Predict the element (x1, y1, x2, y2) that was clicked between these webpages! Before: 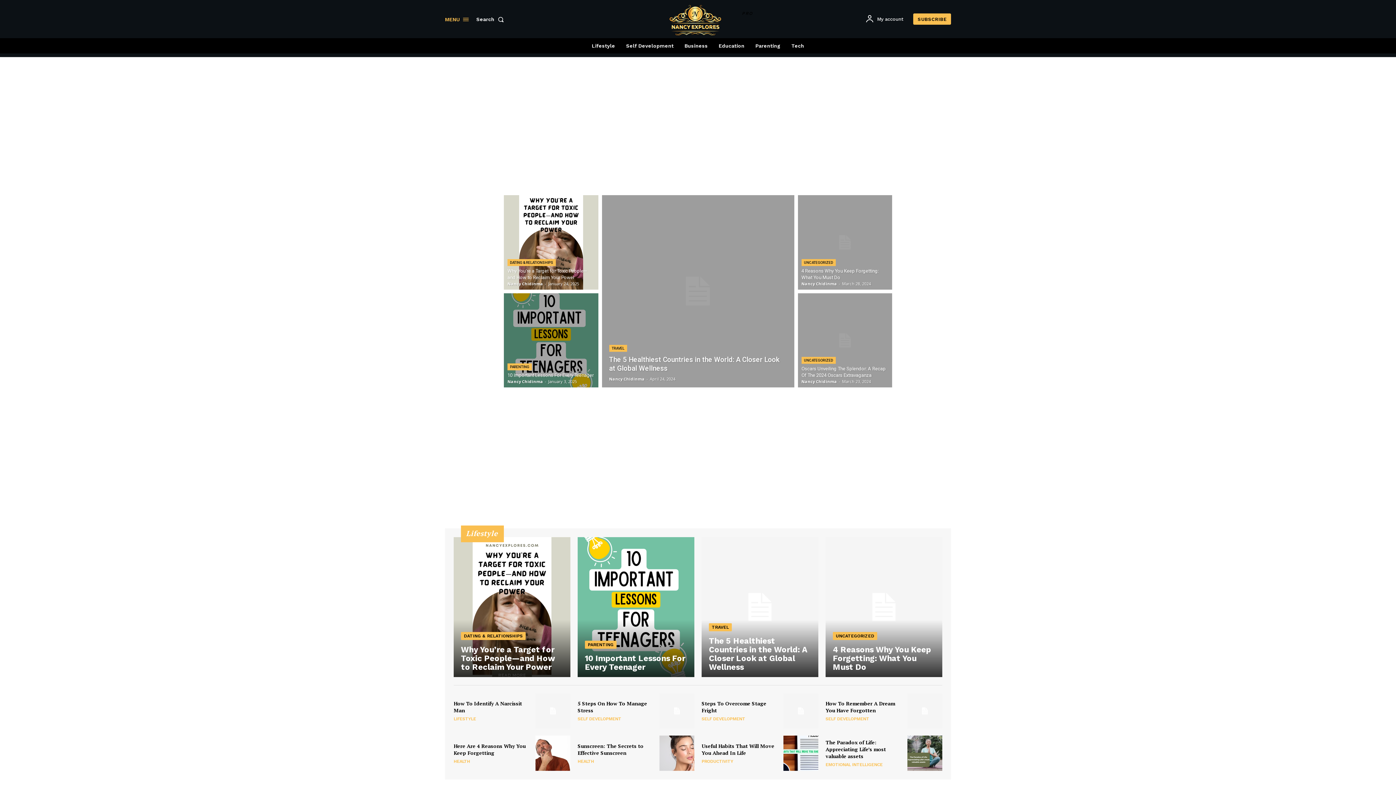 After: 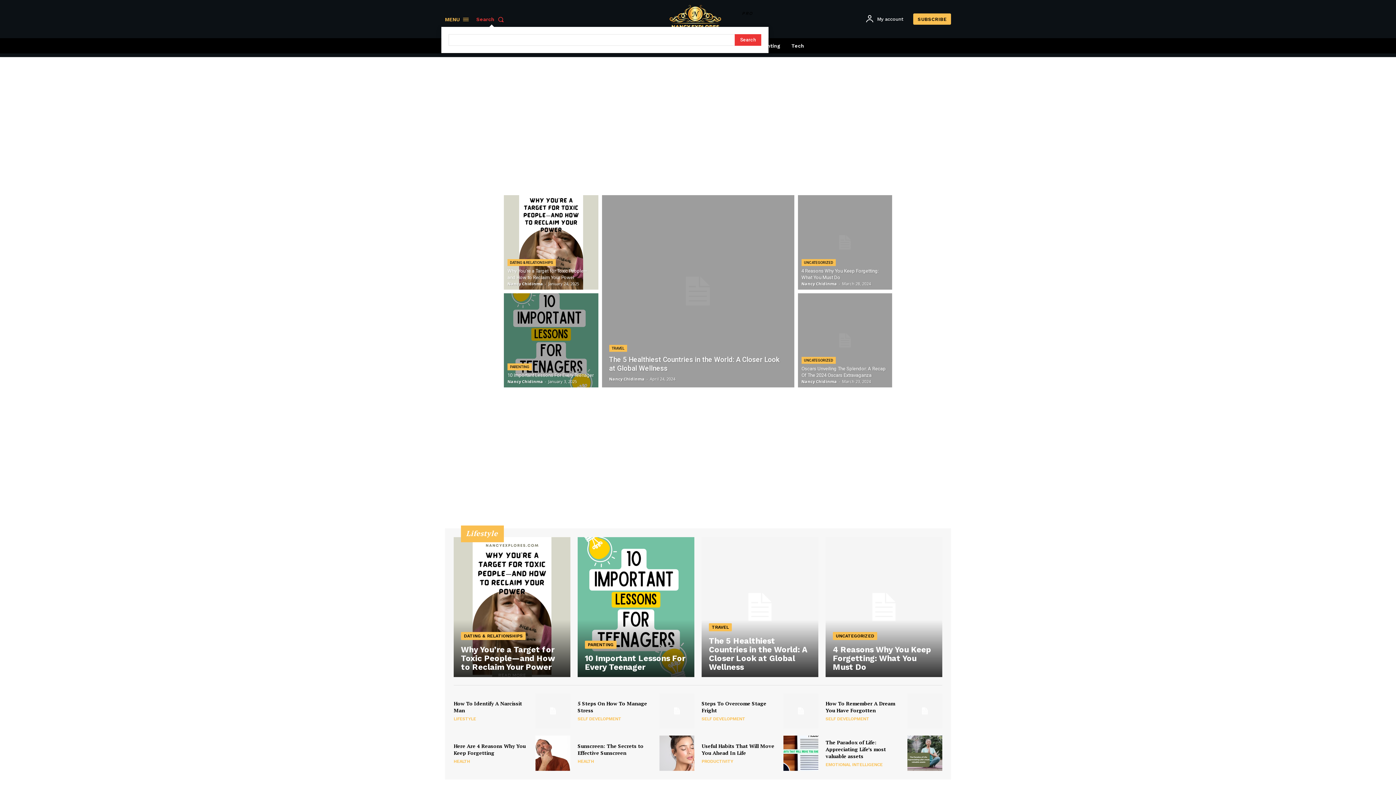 Action: bbox: (476, 11, 506, 26) label: Search